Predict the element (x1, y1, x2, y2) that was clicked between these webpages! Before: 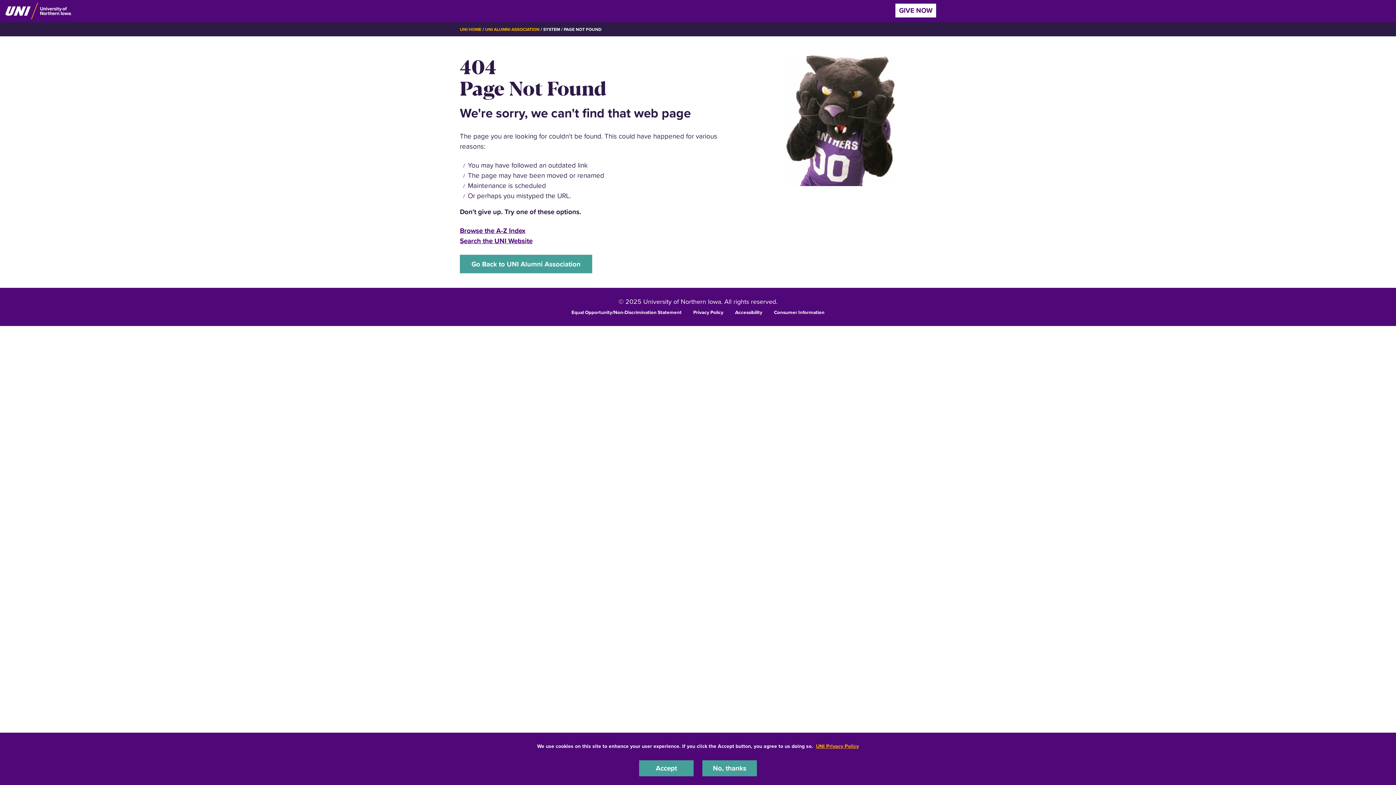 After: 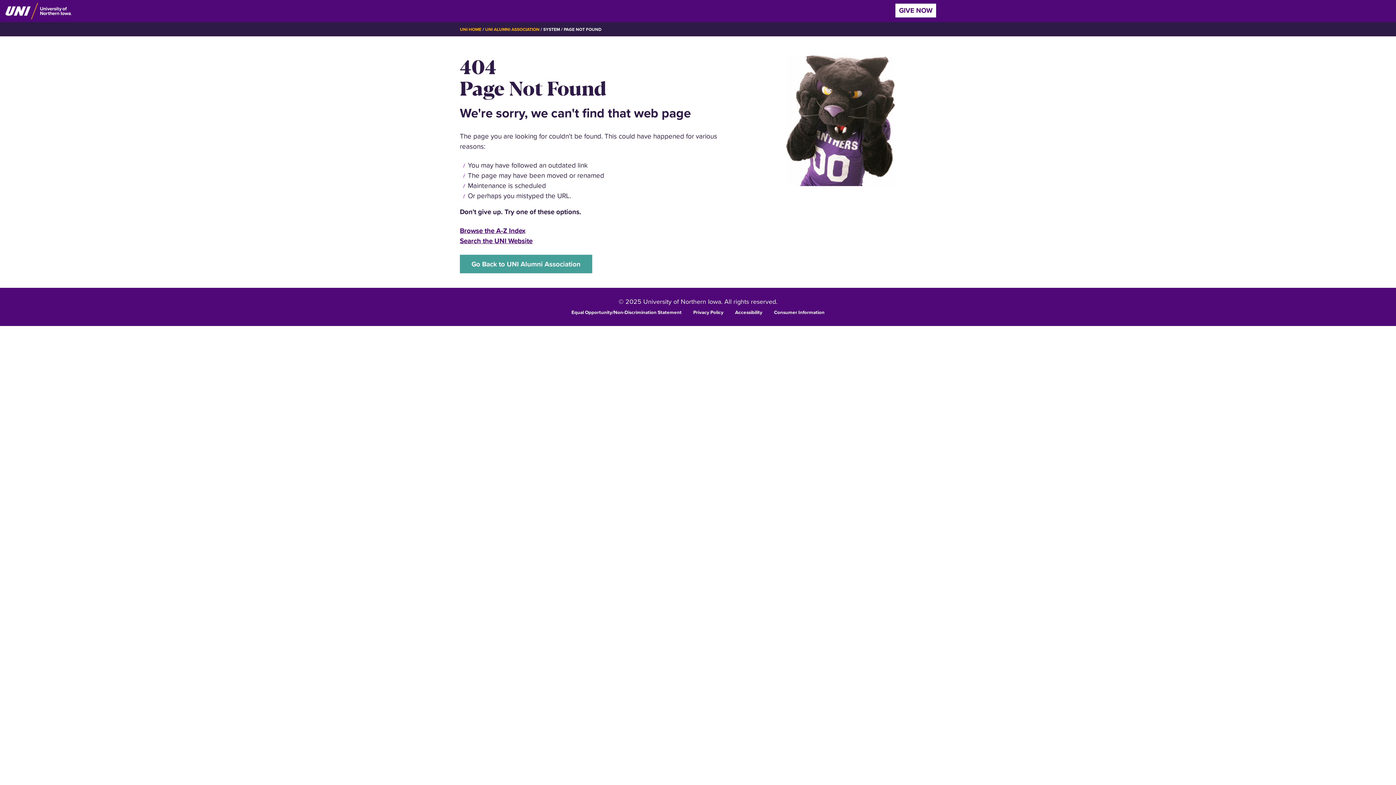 Action: label: No, thanks bbox: (702, 760, 757, 776)